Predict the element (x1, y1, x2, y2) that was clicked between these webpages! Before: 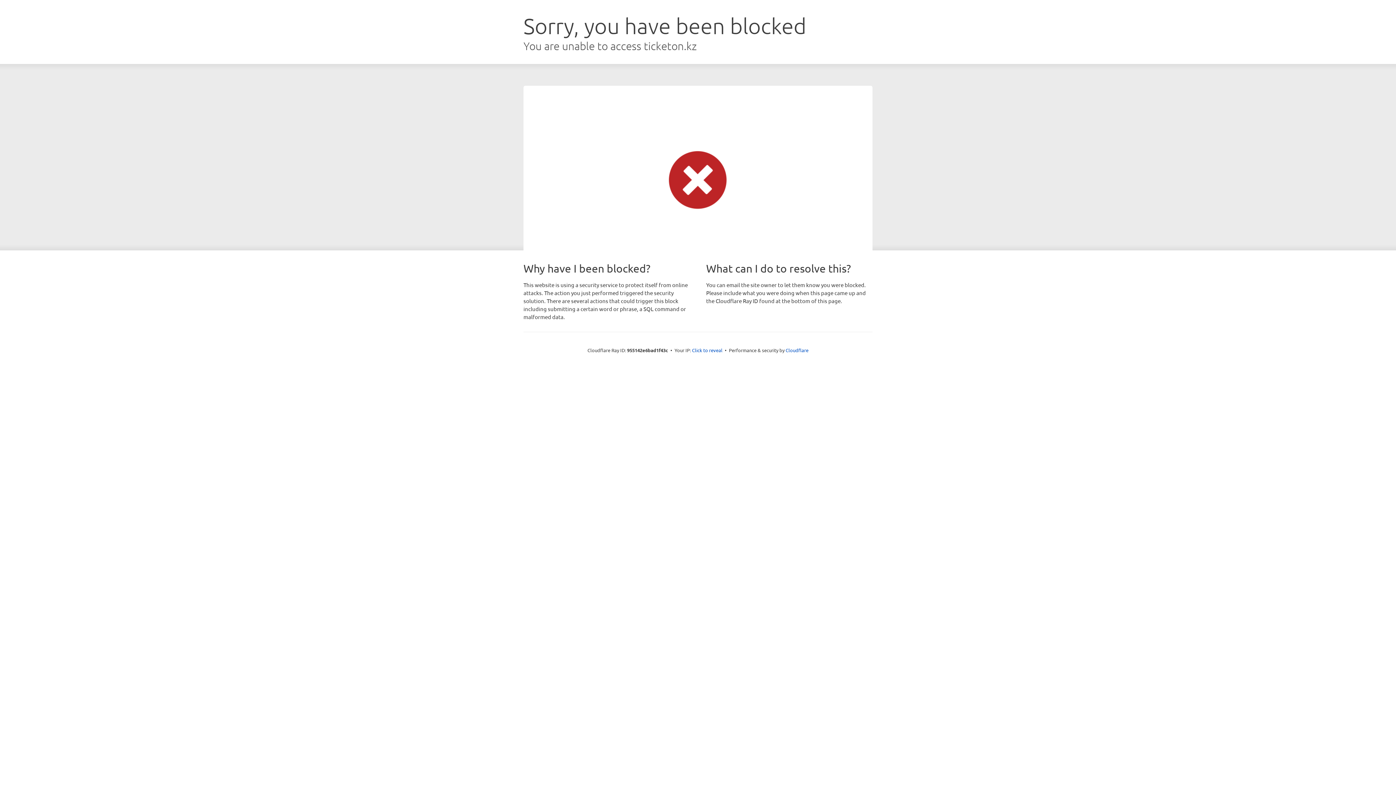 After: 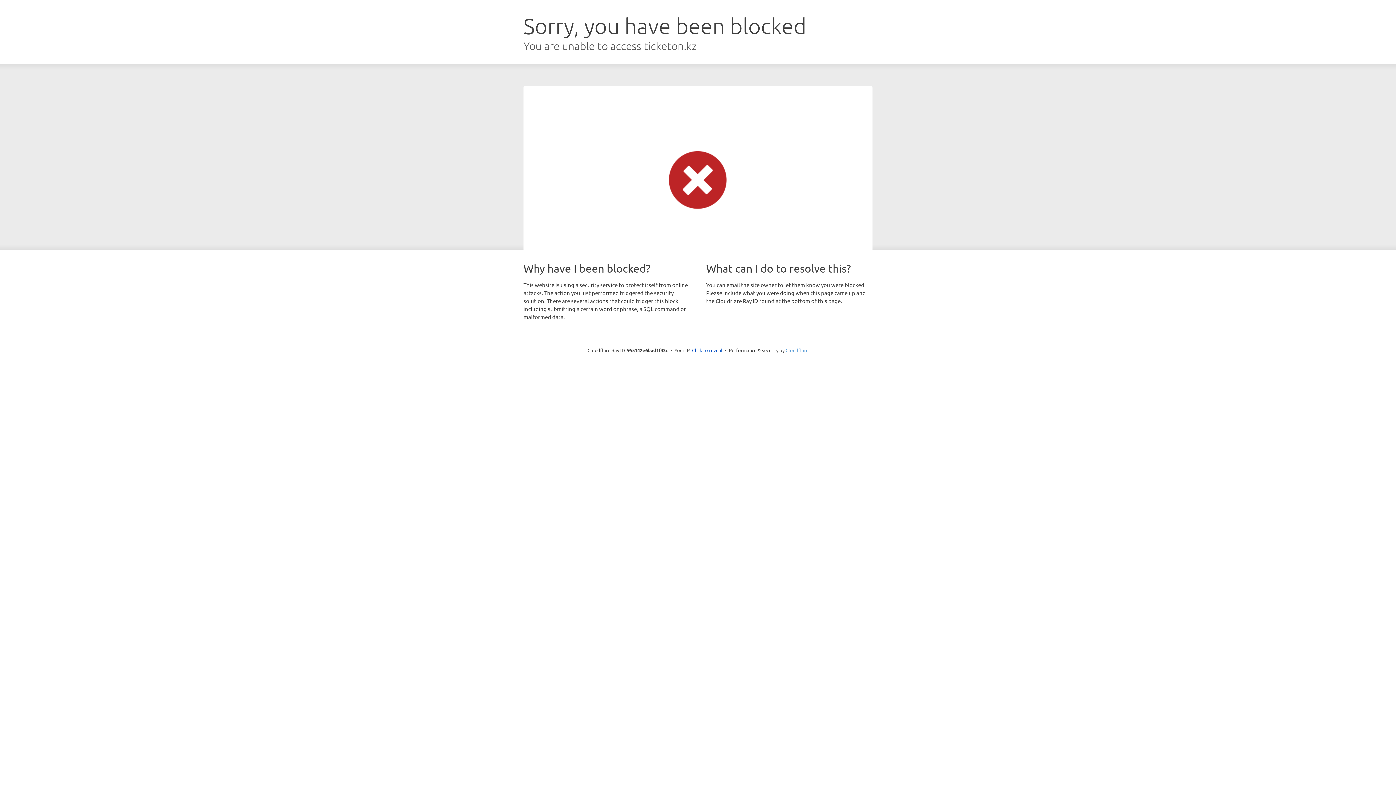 Action: bbox: (785, 347, 808, 353) label: Cloudflare